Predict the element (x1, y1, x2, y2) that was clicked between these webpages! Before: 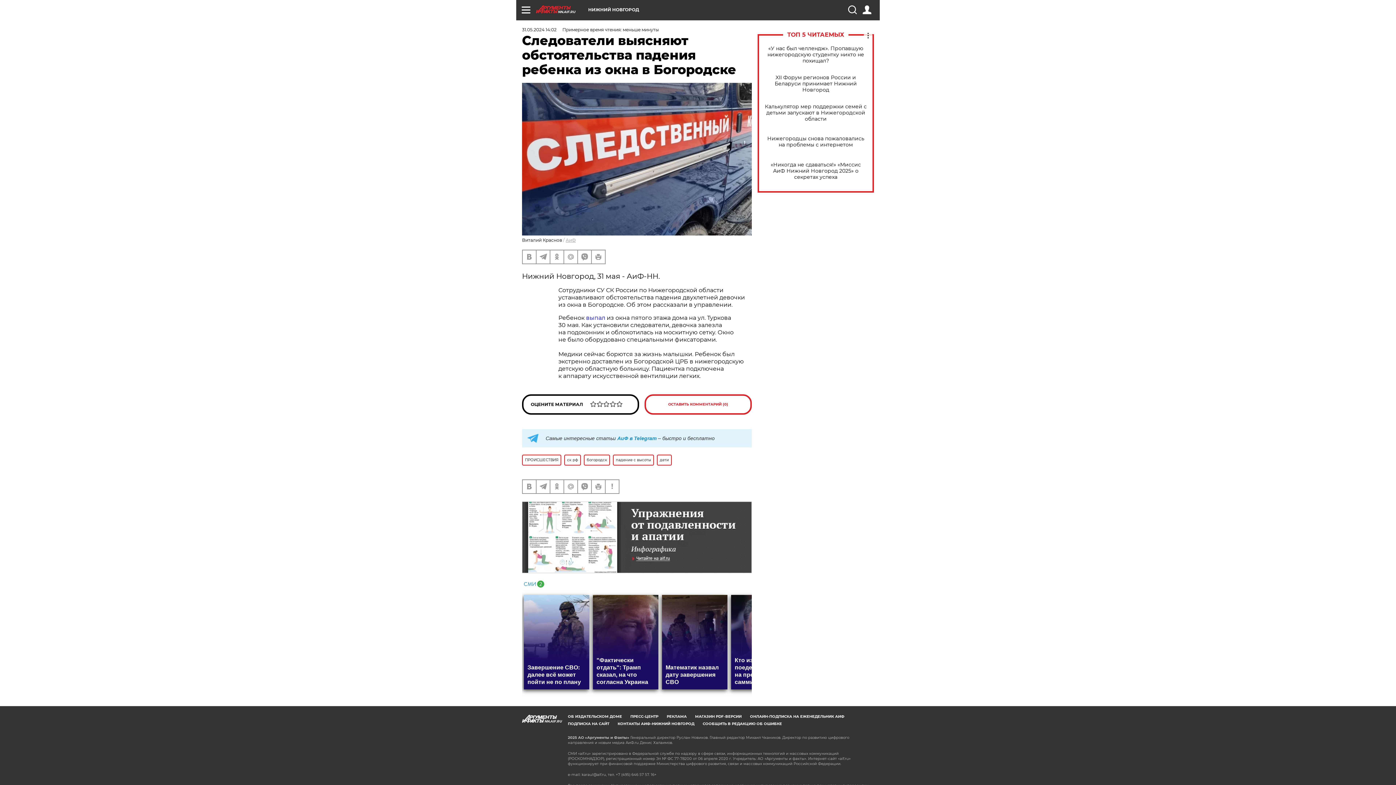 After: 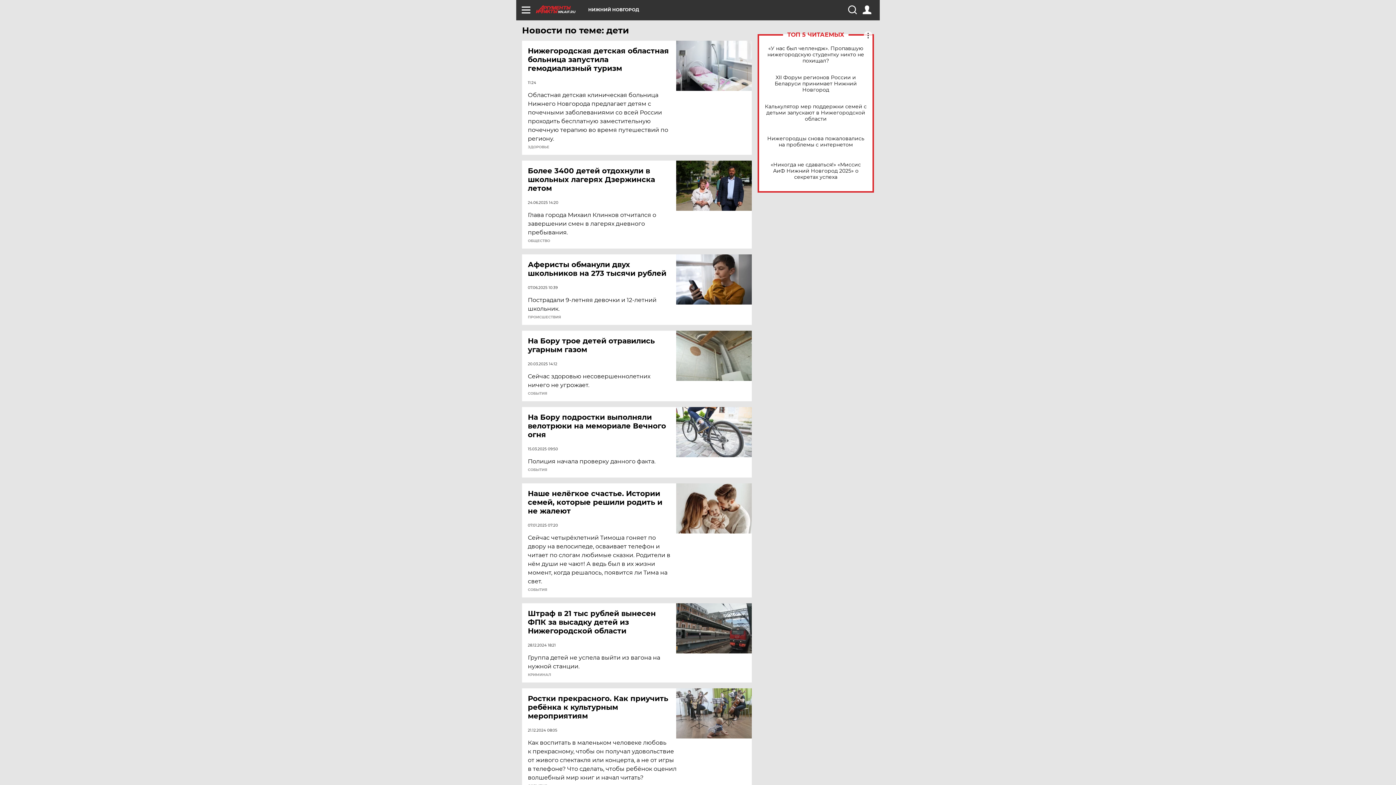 Action: bbox: (657, 454, 672, 465) label: дети